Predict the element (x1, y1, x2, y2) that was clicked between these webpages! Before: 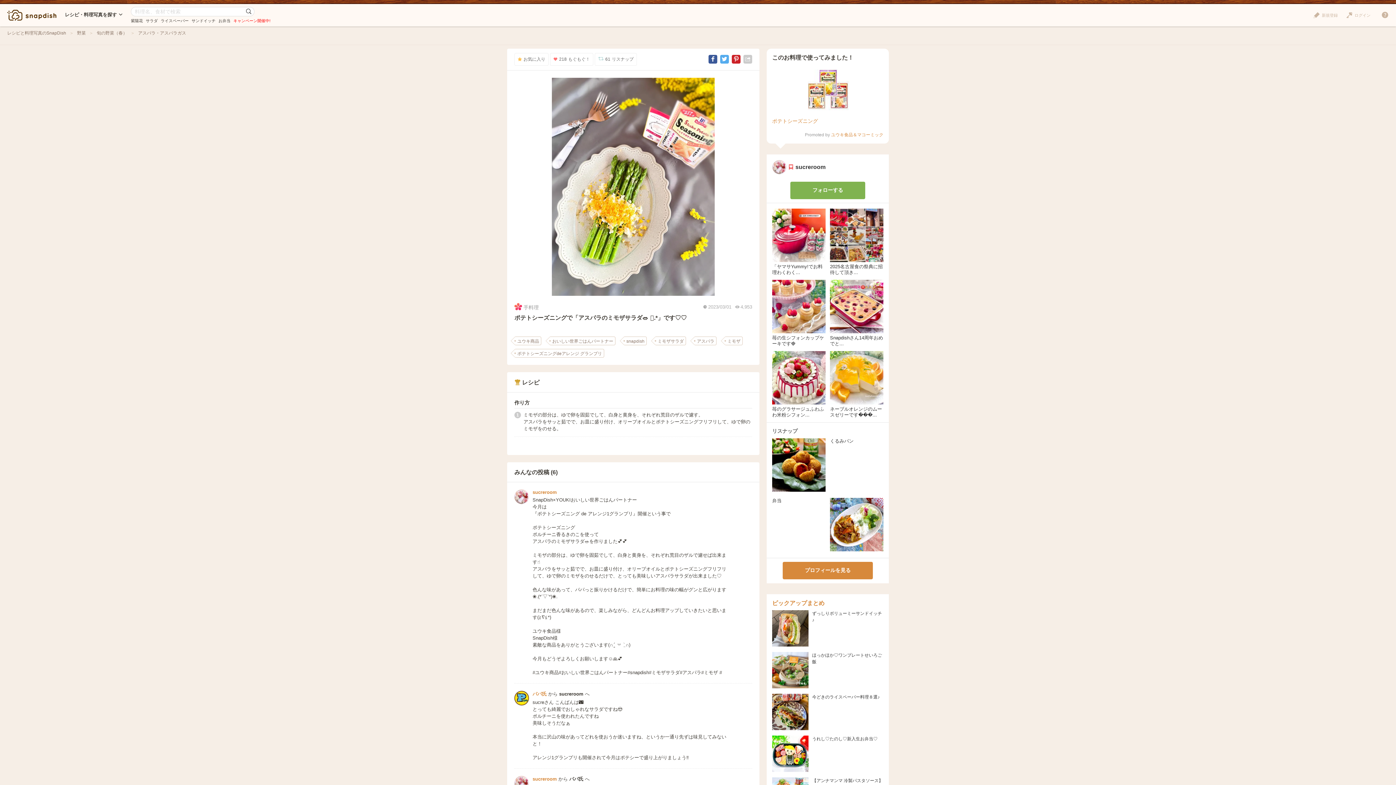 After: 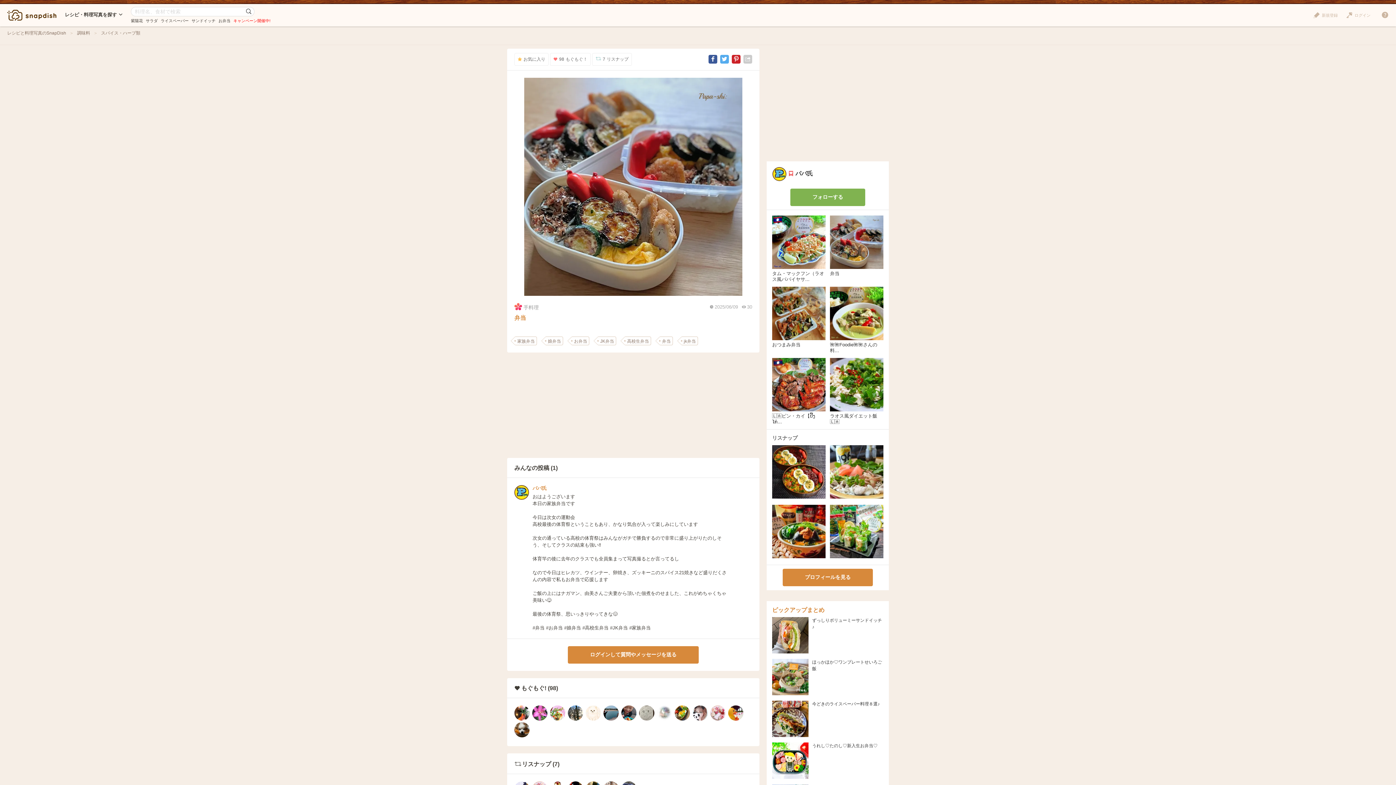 Action: bbox: (772, 498, 781, 503) label: 弁当